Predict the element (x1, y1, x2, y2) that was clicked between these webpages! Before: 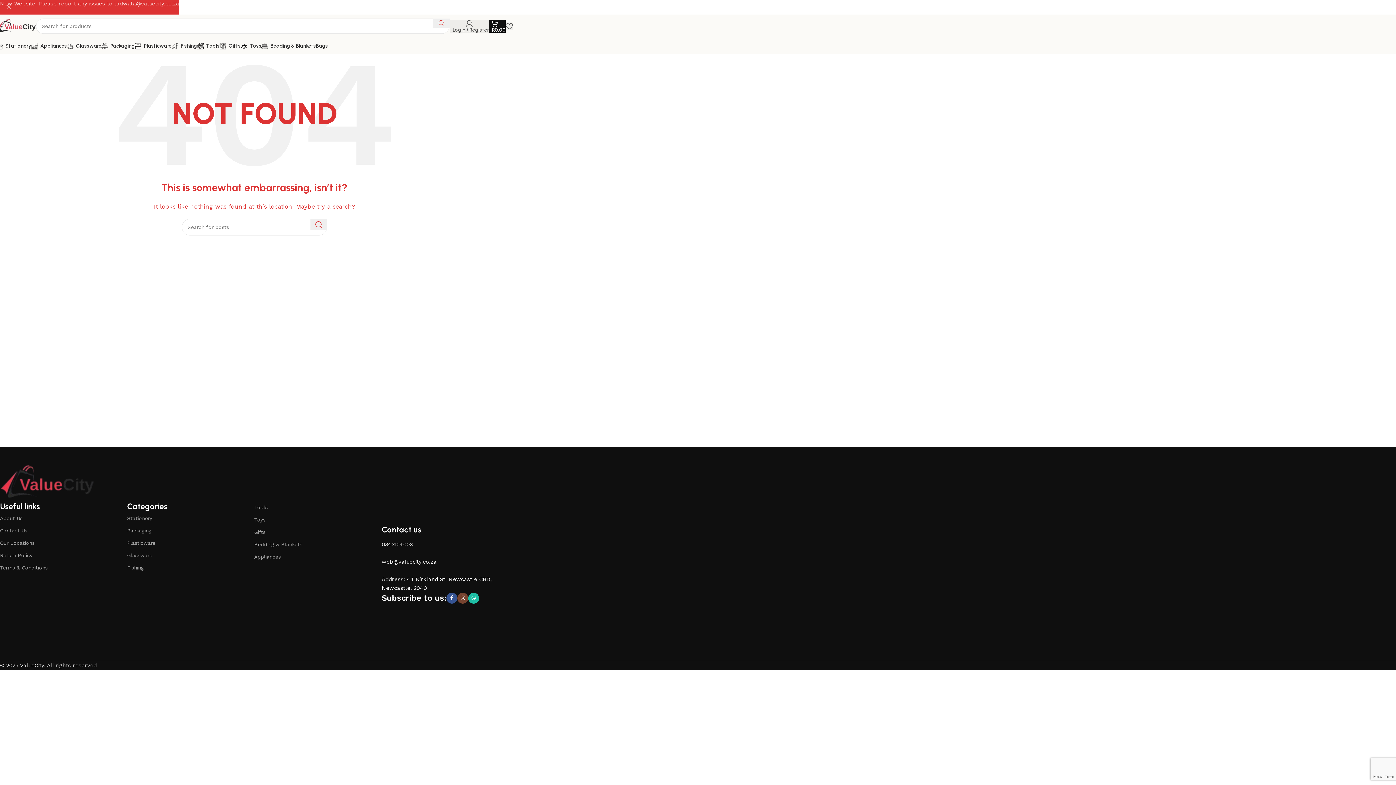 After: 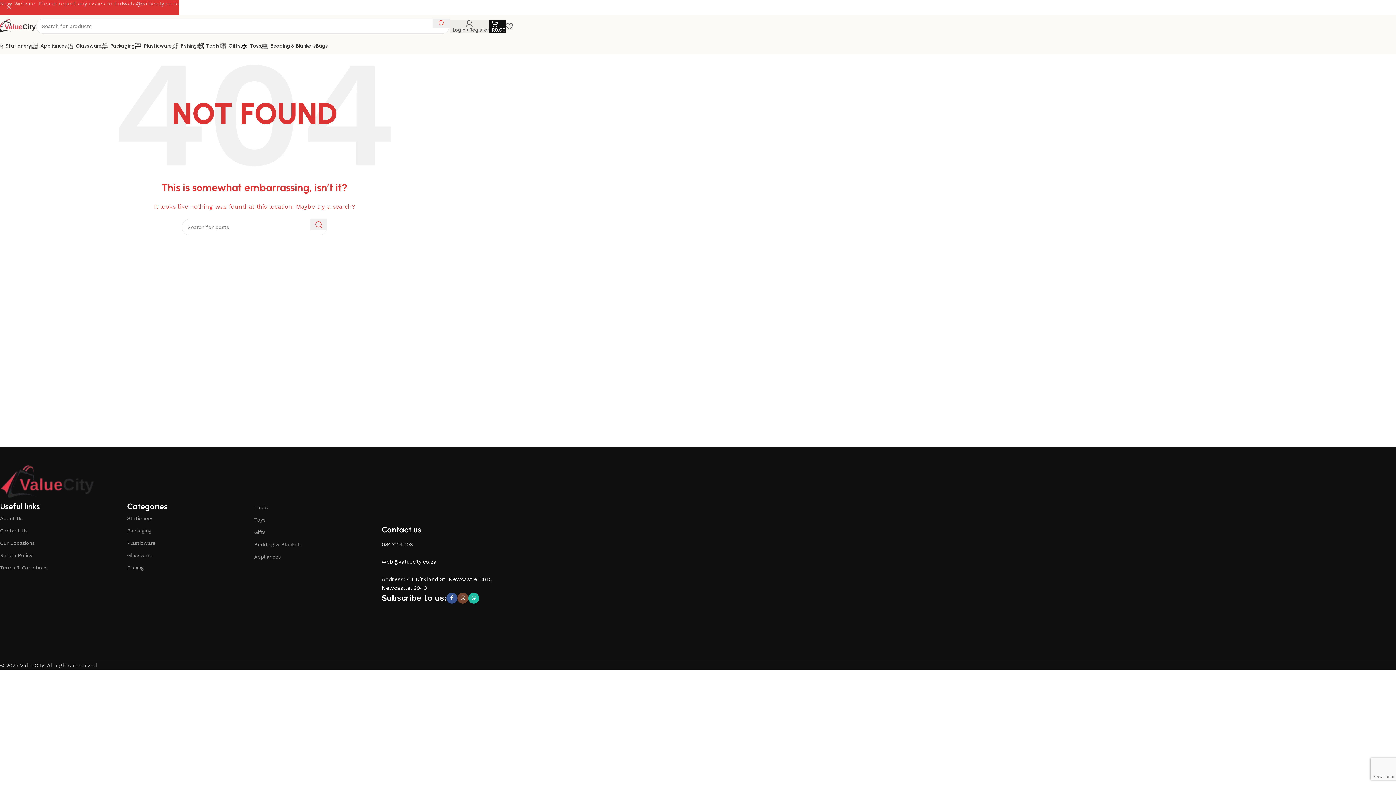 Action: bbox: (381, 558, 436, 565) label: Compose an email to the store